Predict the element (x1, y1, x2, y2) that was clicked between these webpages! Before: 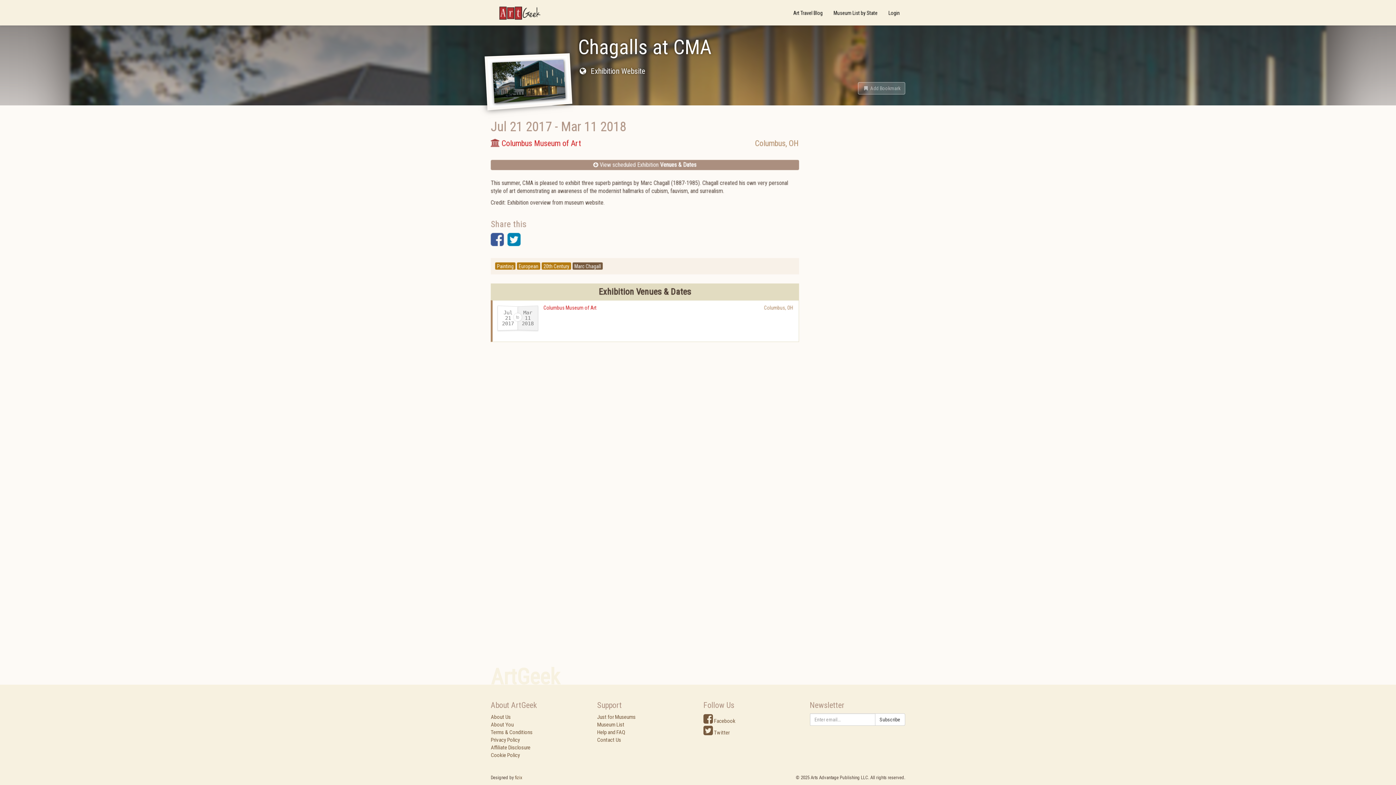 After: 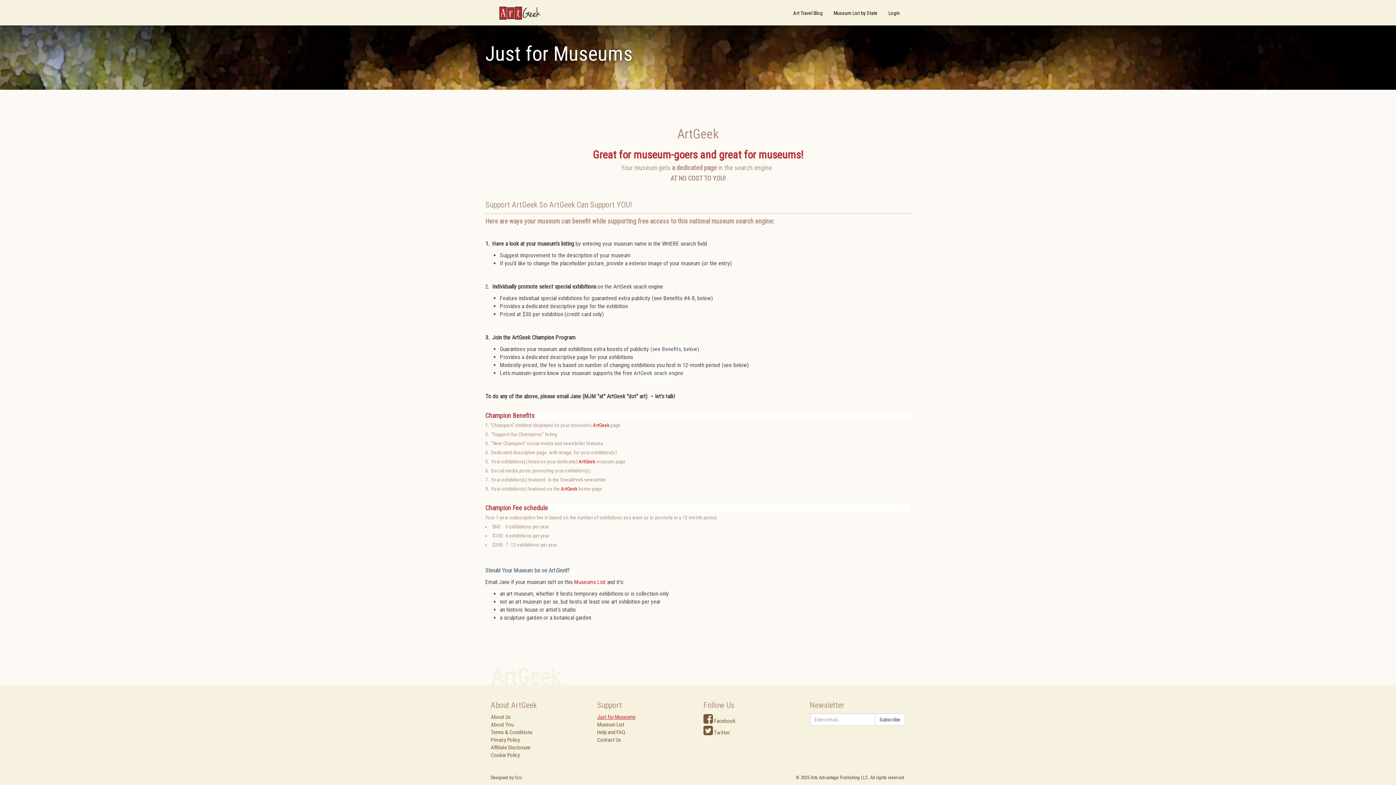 Action: label: Just for Museums bbox: (597, 714, 635, 720)